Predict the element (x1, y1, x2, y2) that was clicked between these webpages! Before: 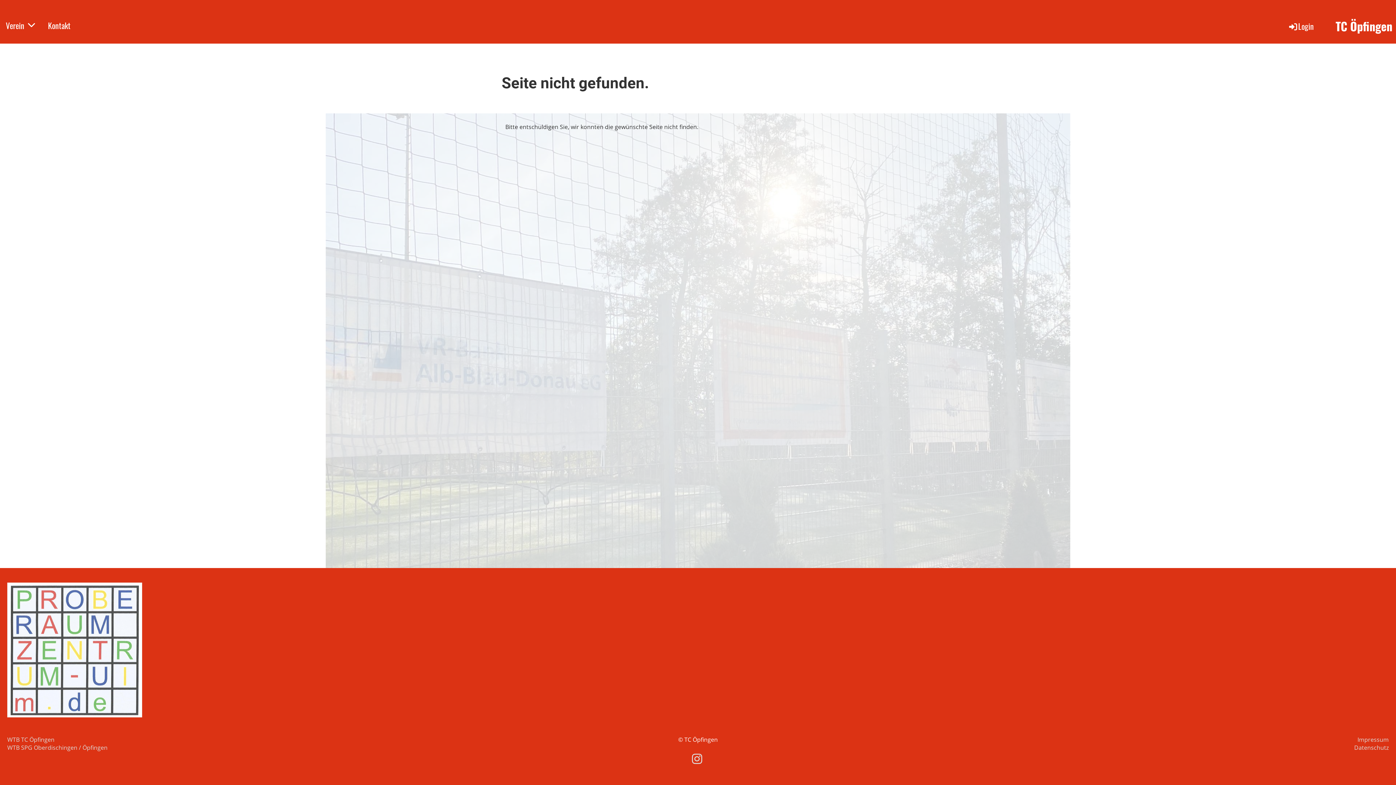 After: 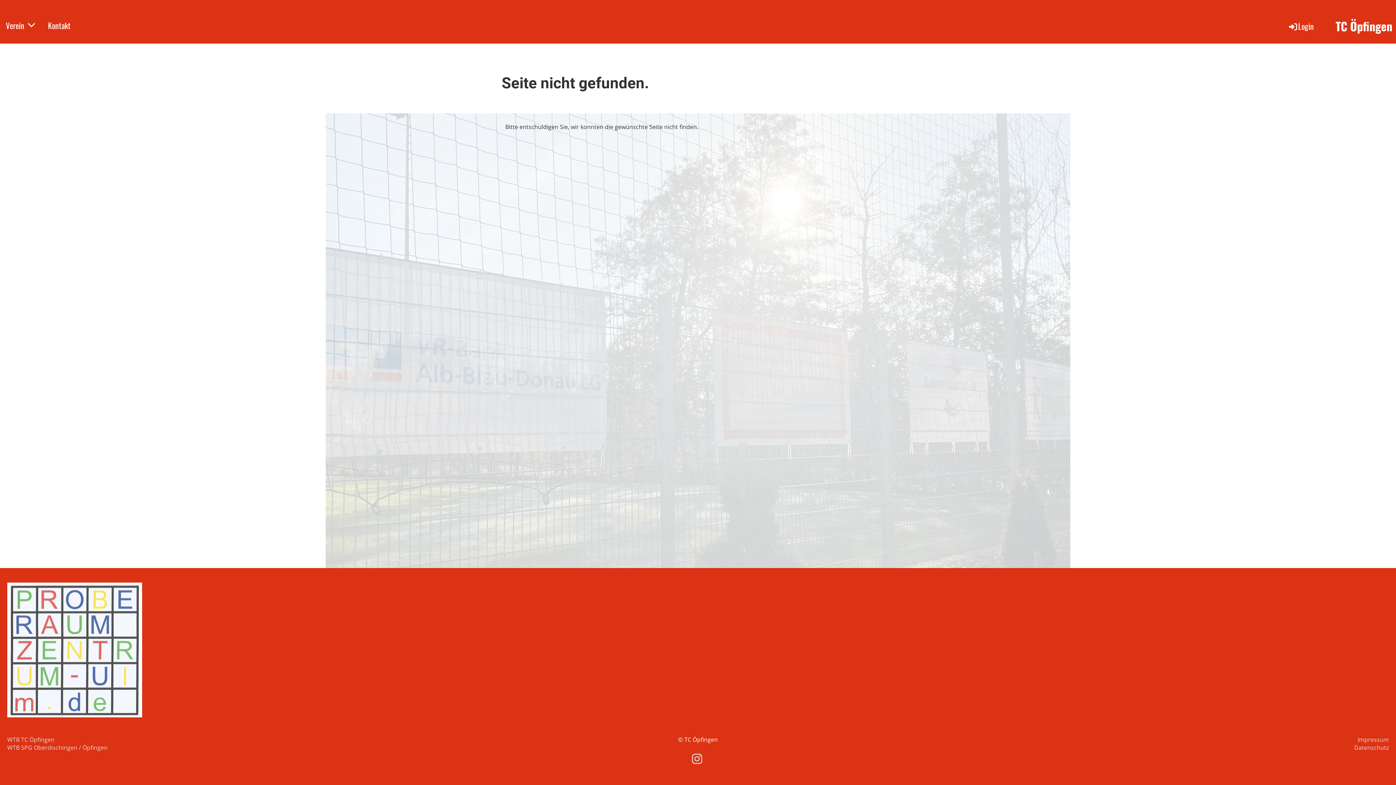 Action: bbox: (9, 645, 139, 653)